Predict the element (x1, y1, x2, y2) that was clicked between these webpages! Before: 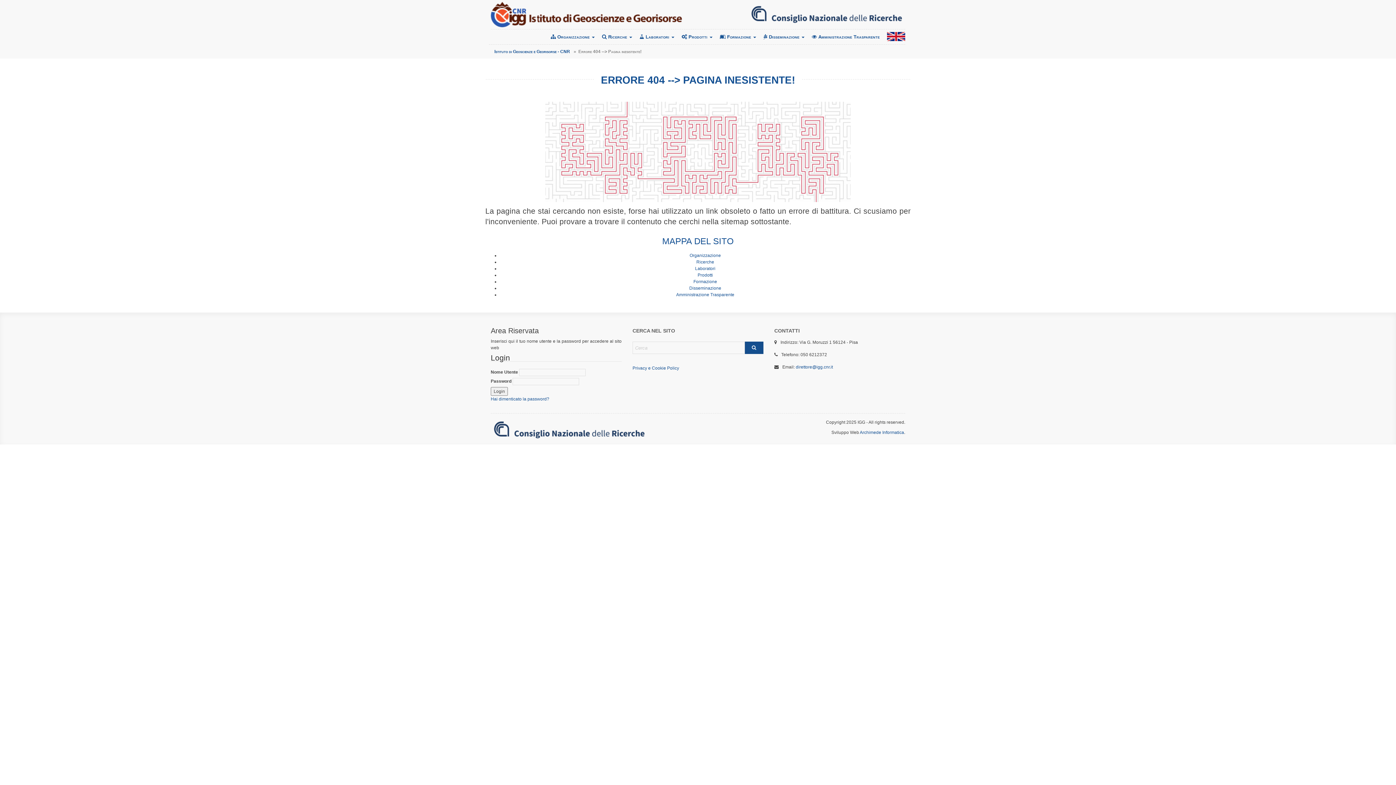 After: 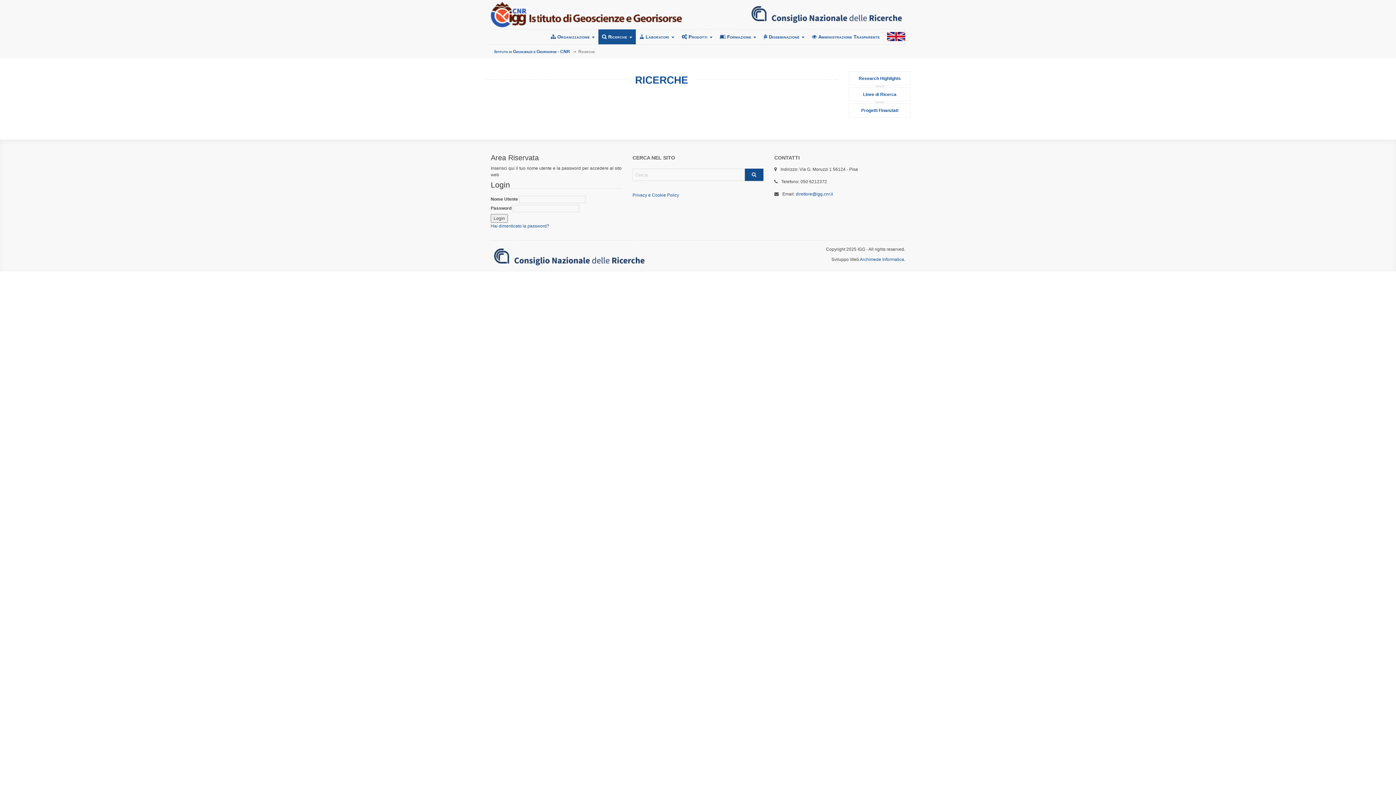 Action: bbox: (696, 259, 714, 264) label: Ricerche